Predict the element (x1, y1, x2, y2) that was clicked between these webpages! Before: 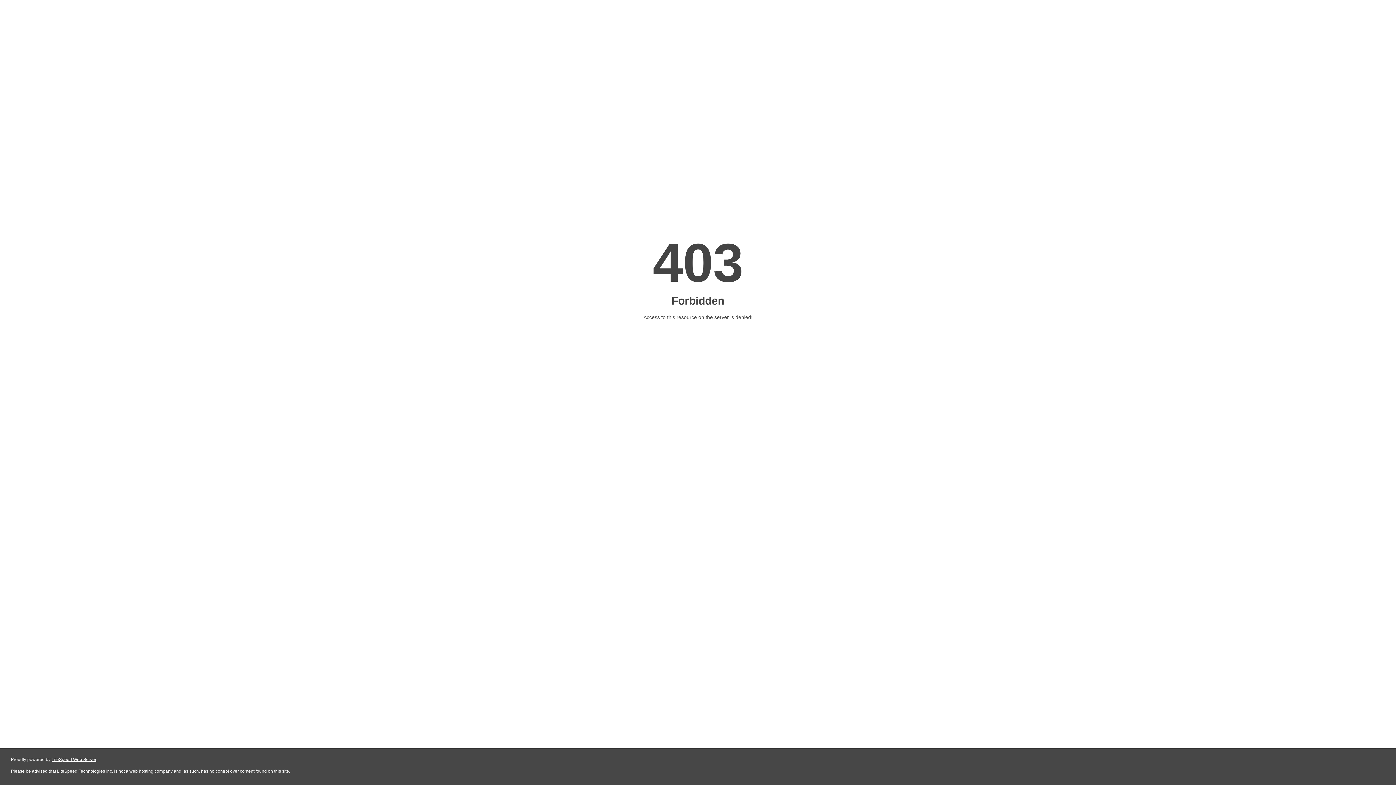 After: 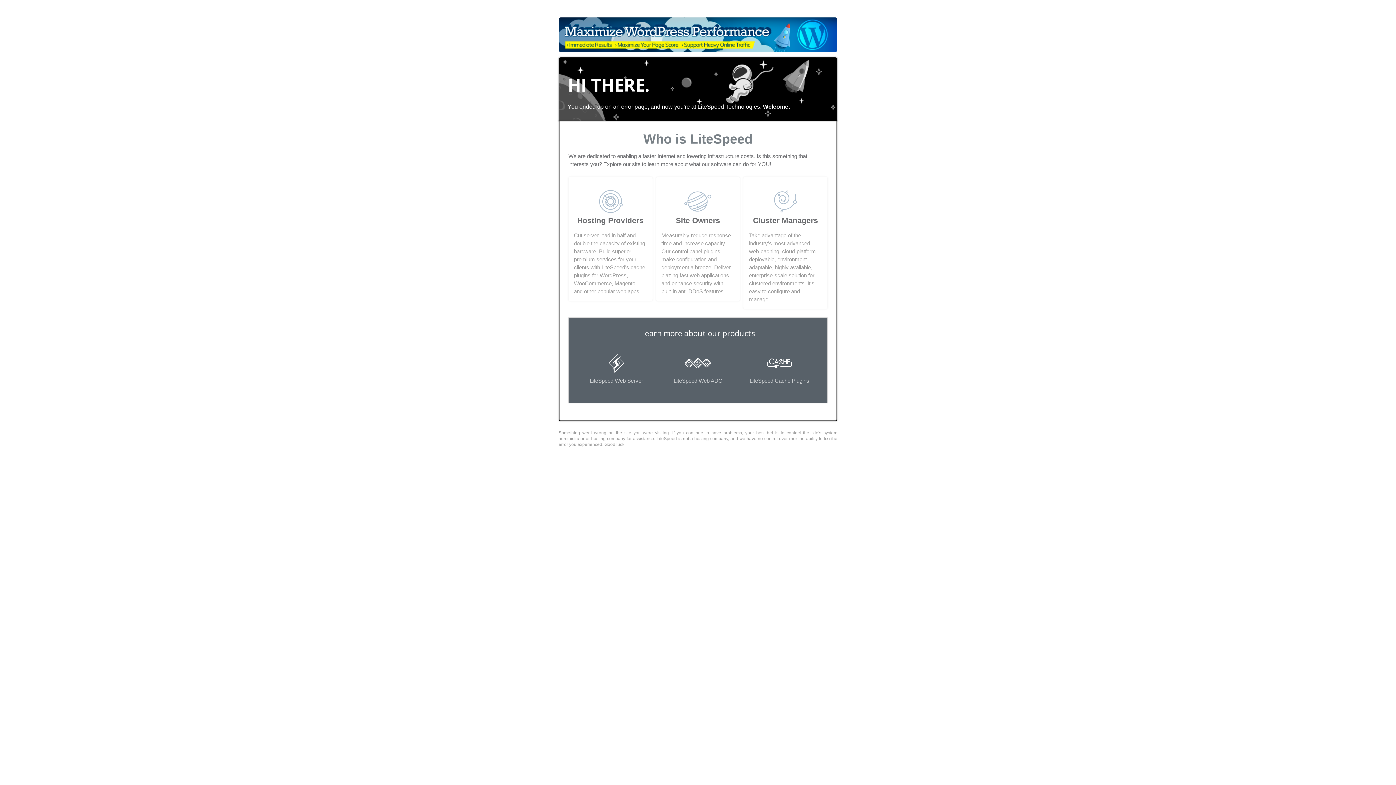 Action: label: LiteSpeed Web Server bbox: (51, 757, 96, 762)